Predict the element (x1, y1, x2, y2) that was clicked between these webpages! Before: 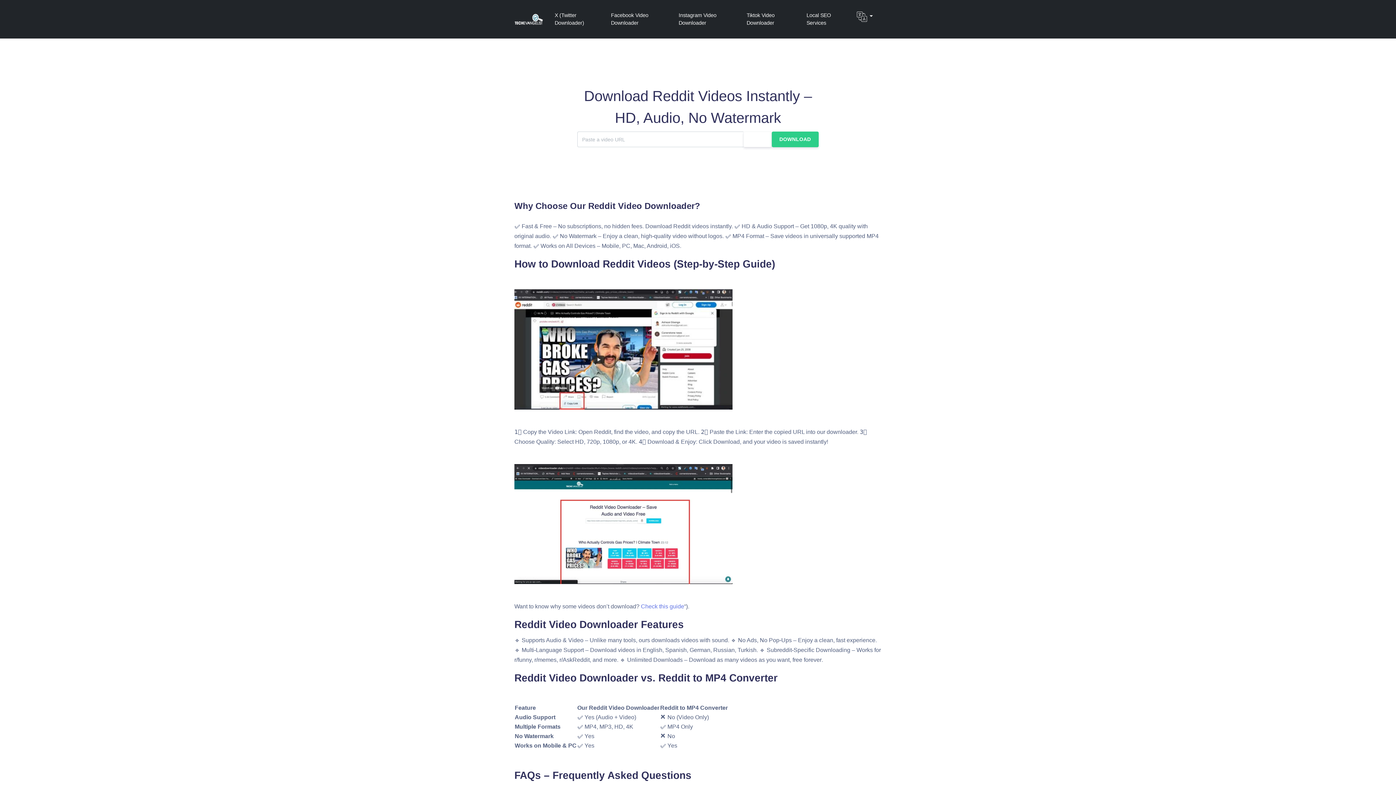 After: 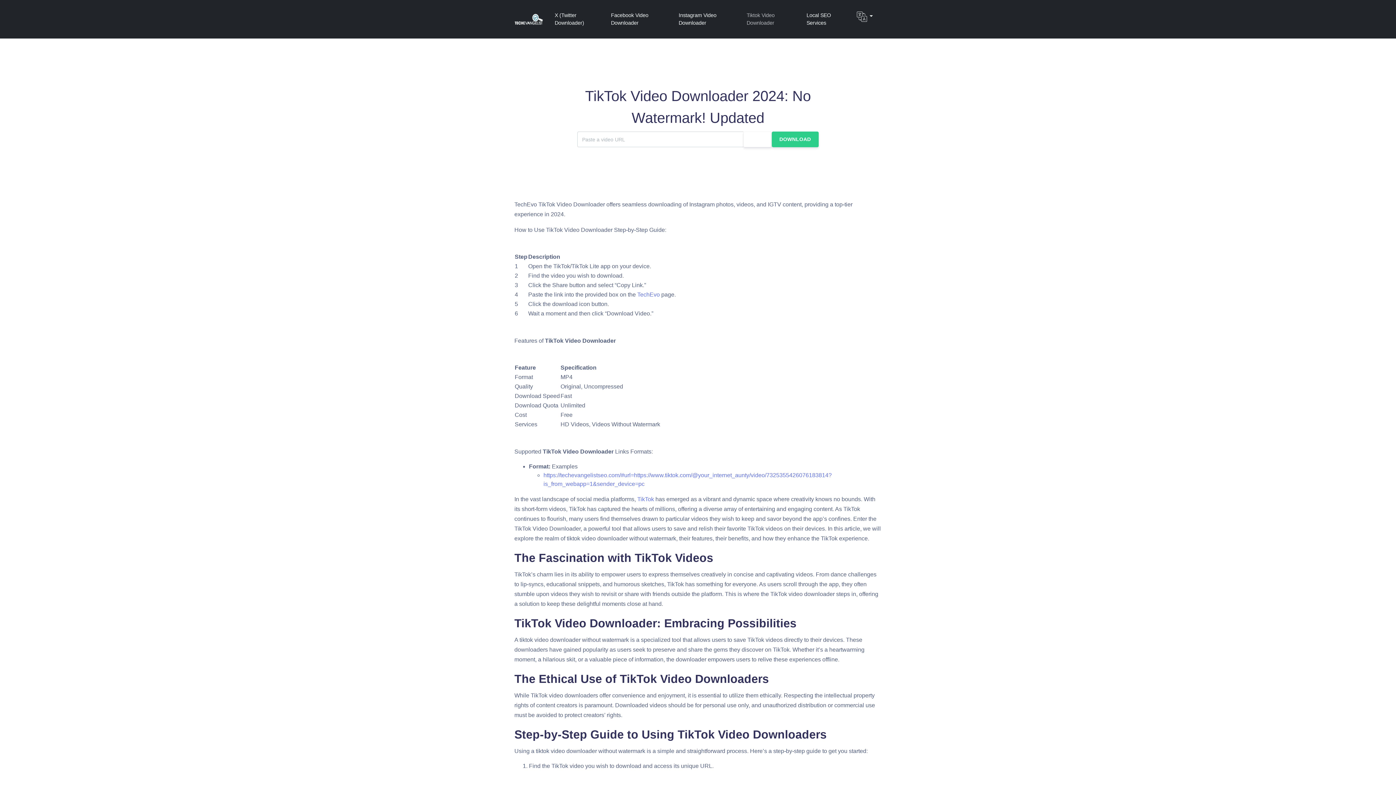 Action: label: Tiktok Video Downloader bbox: (741, 5, 798, 32)